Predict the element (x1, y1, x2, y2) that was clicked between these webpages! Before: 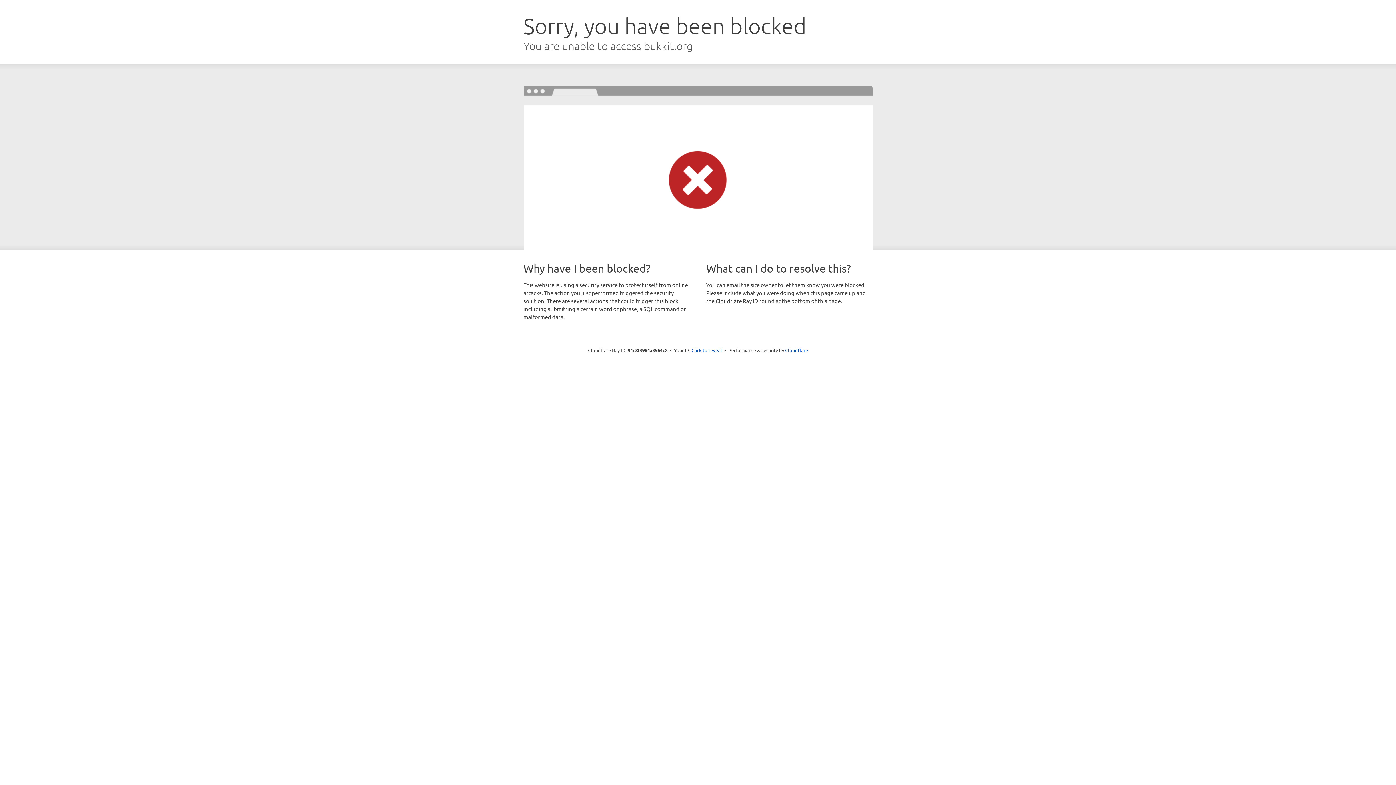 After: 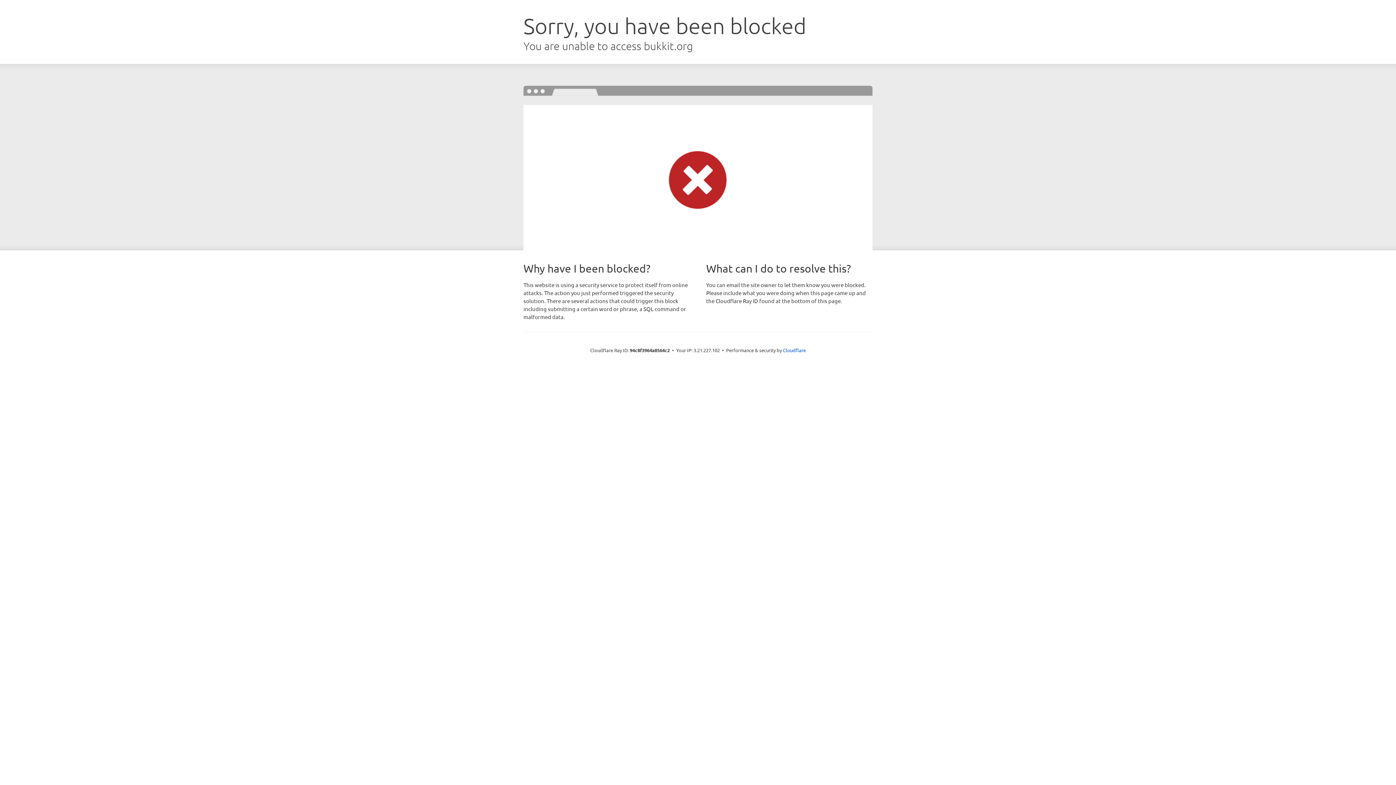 Action: label: Click to reveal bbox: (691, 346, 722, 353)